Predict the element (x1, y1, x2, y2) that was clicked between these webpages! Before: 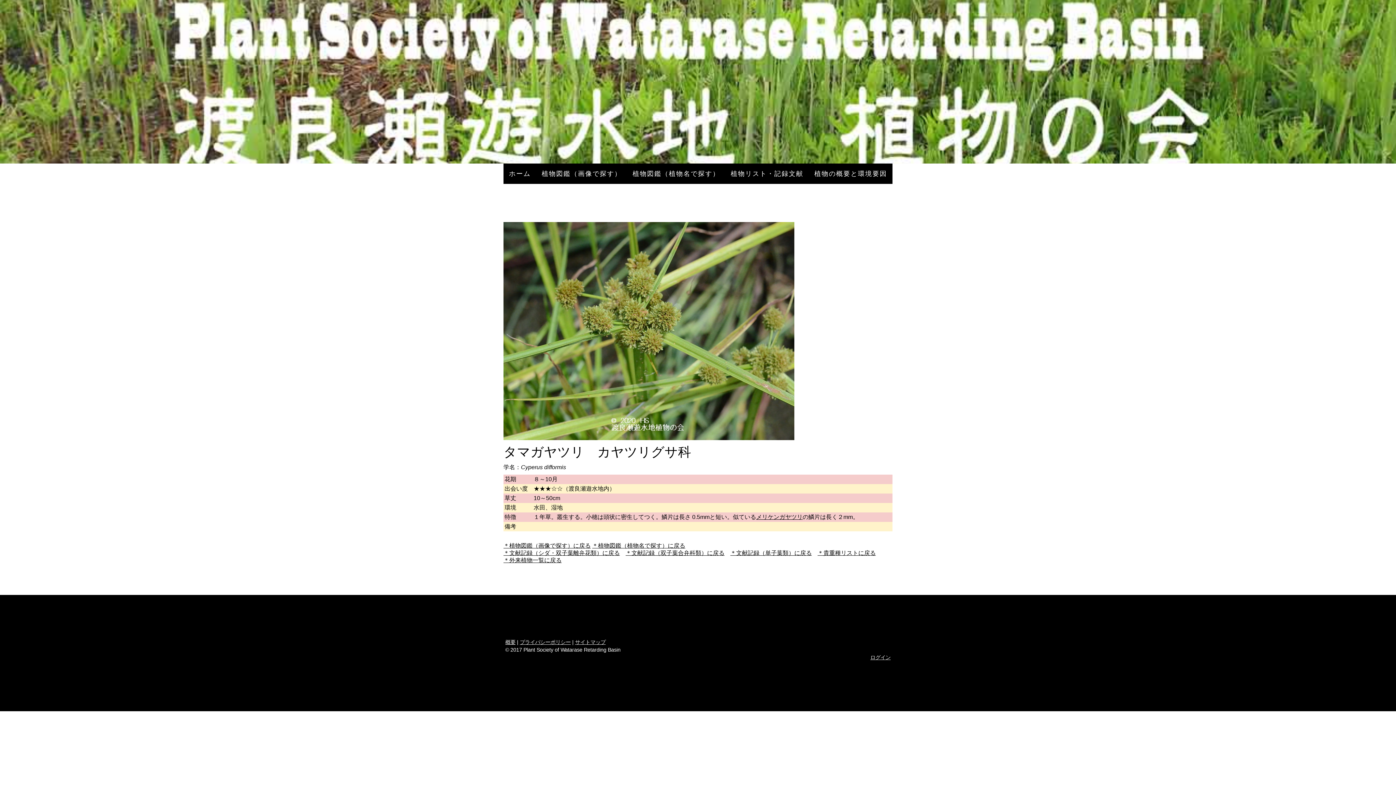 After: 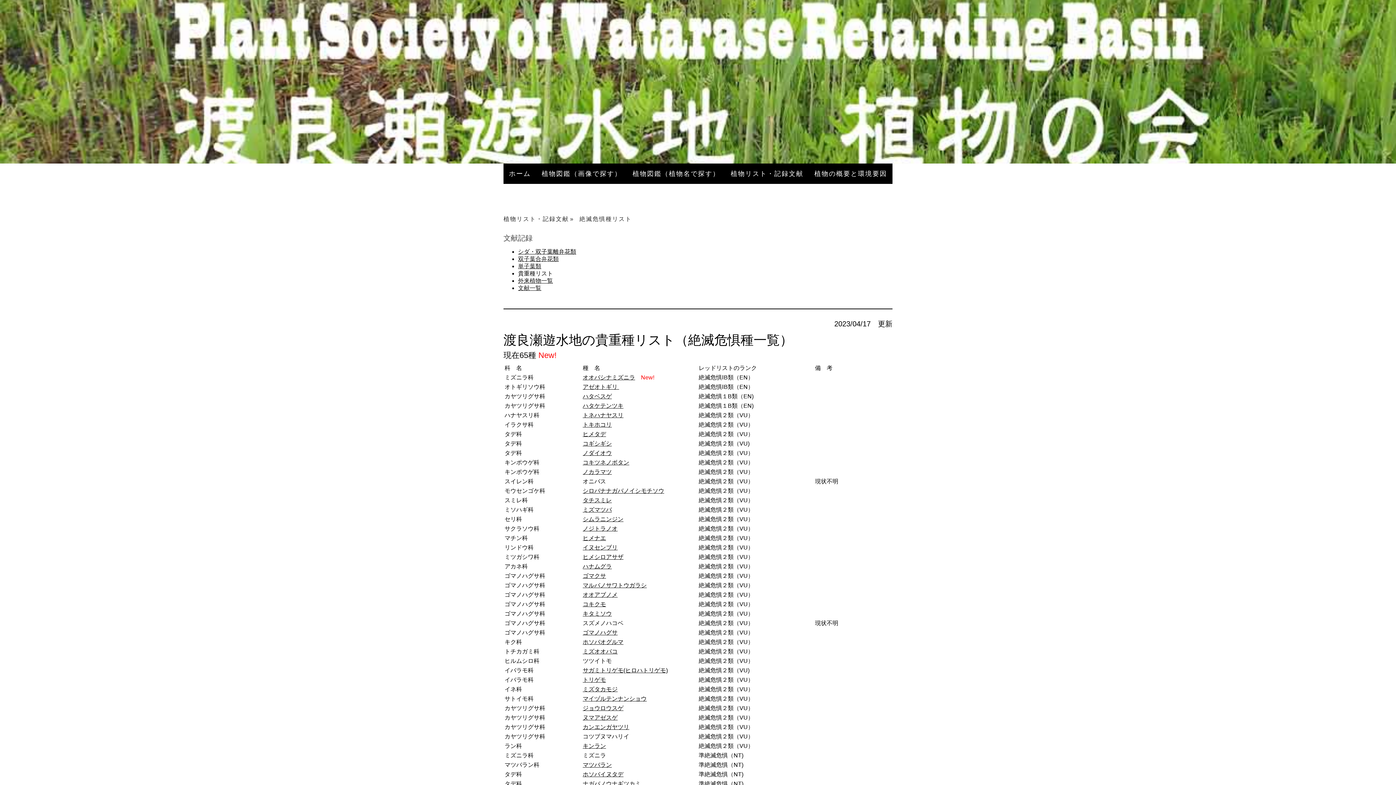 Action: label: ＊貴重種リストに戻る bbox: (817, 550, 876, 556)